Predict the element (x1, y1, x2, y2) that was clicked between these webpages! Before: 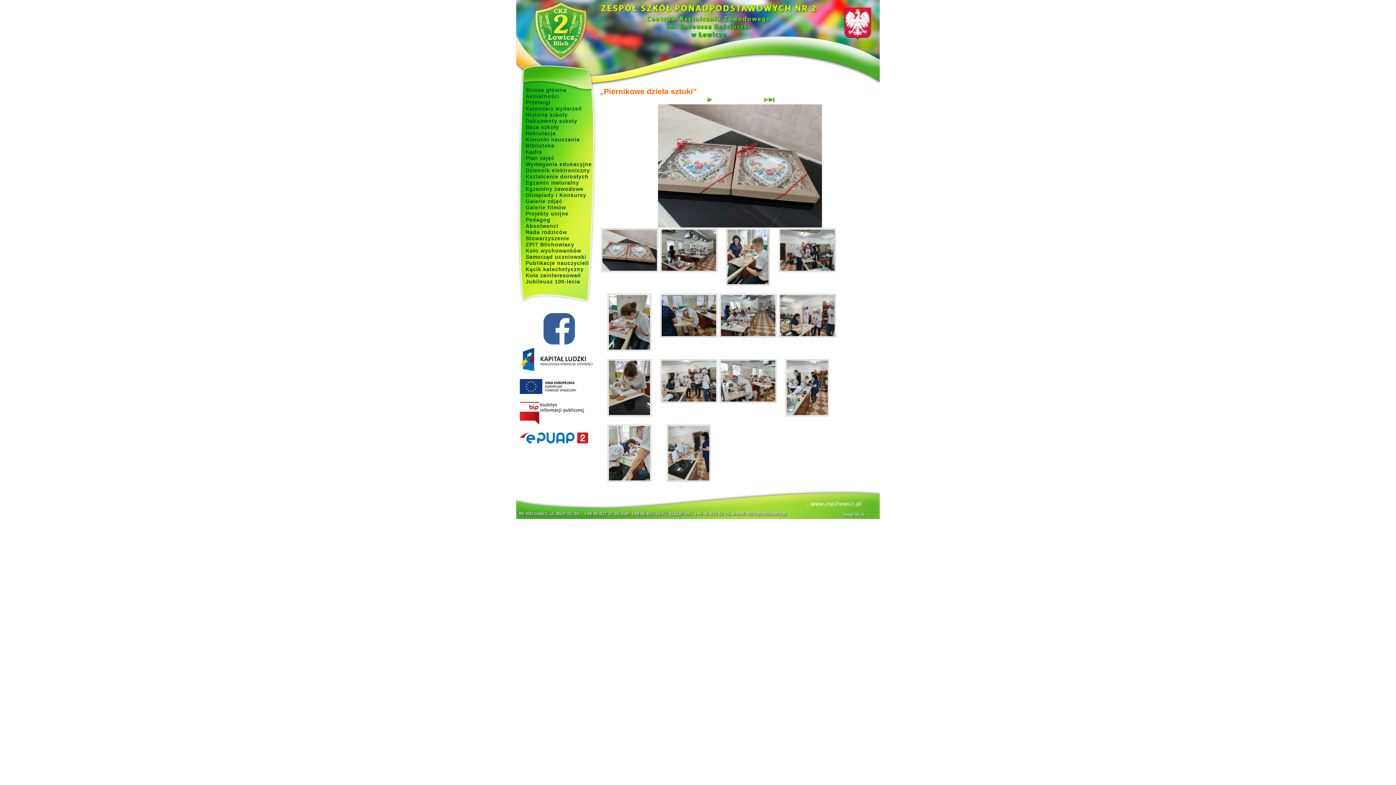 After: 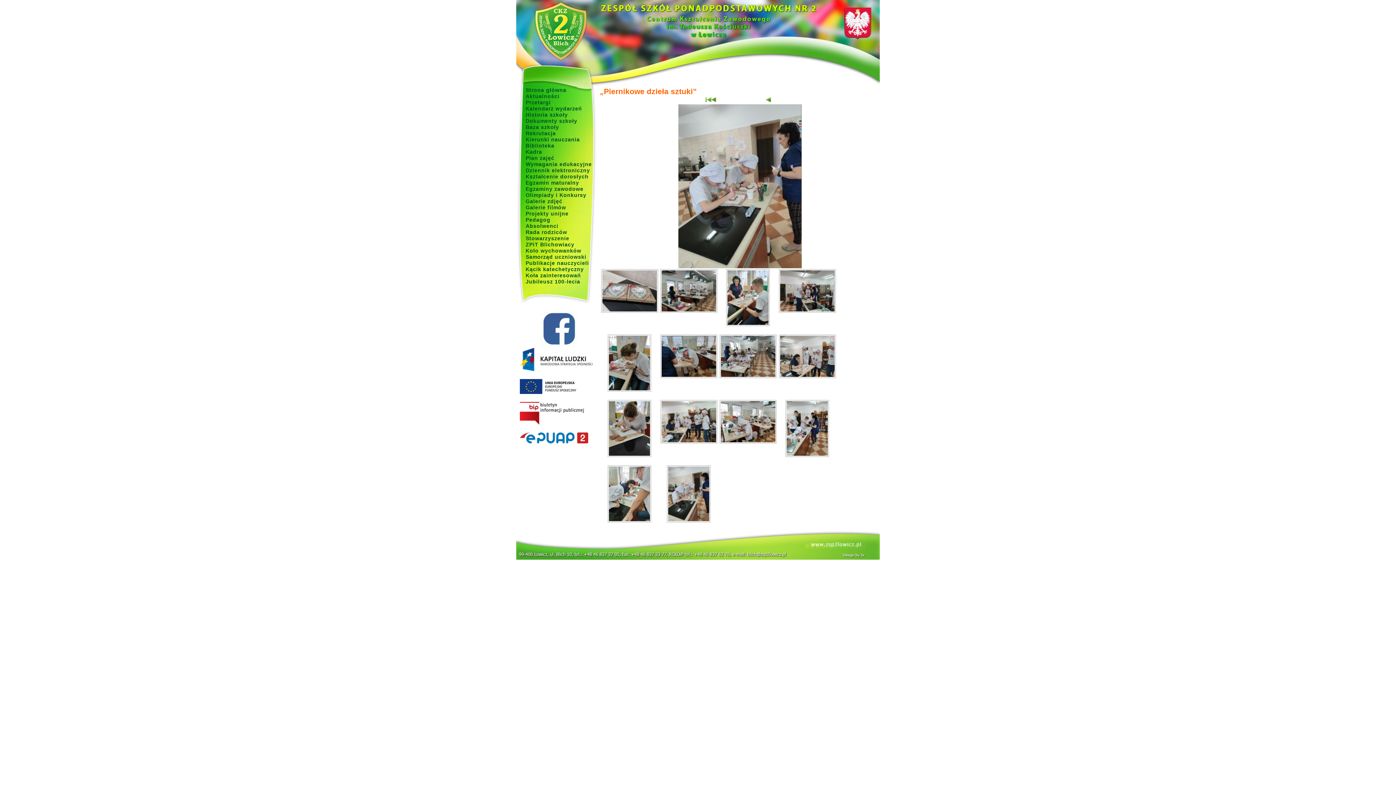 Action: bbox: (666, 478, 710, 482)